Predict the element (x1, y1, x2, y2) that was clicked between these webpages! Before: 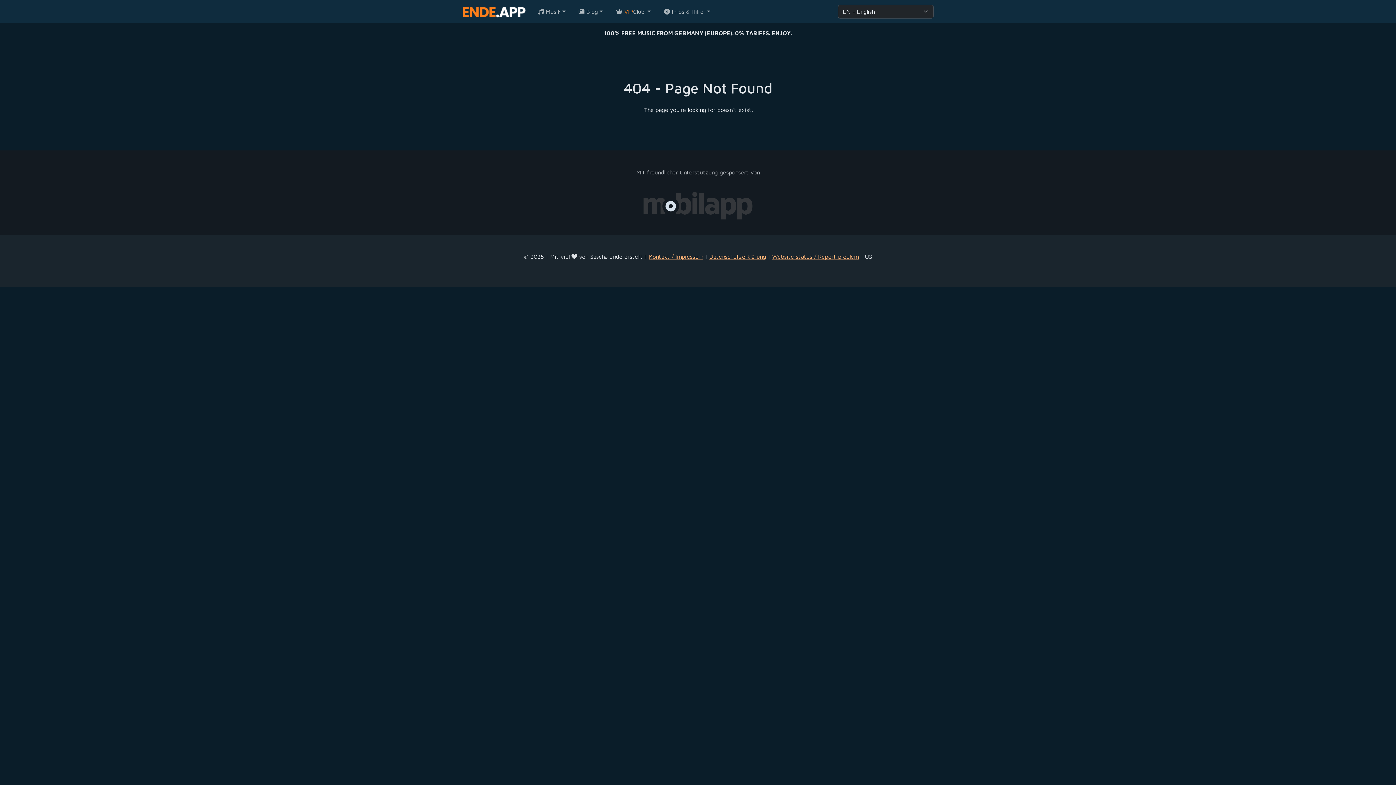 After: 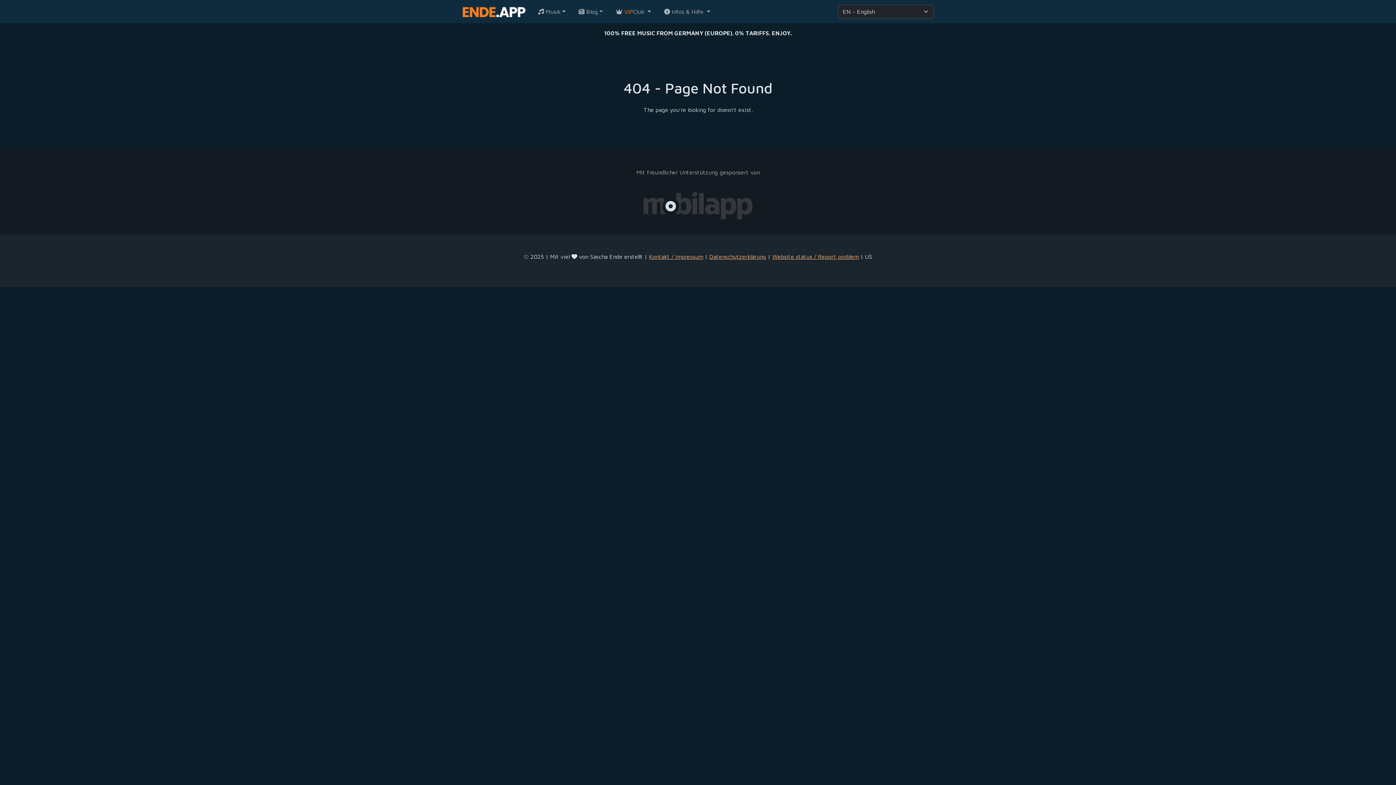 Action: bbox: (643, 201, 752, 208)